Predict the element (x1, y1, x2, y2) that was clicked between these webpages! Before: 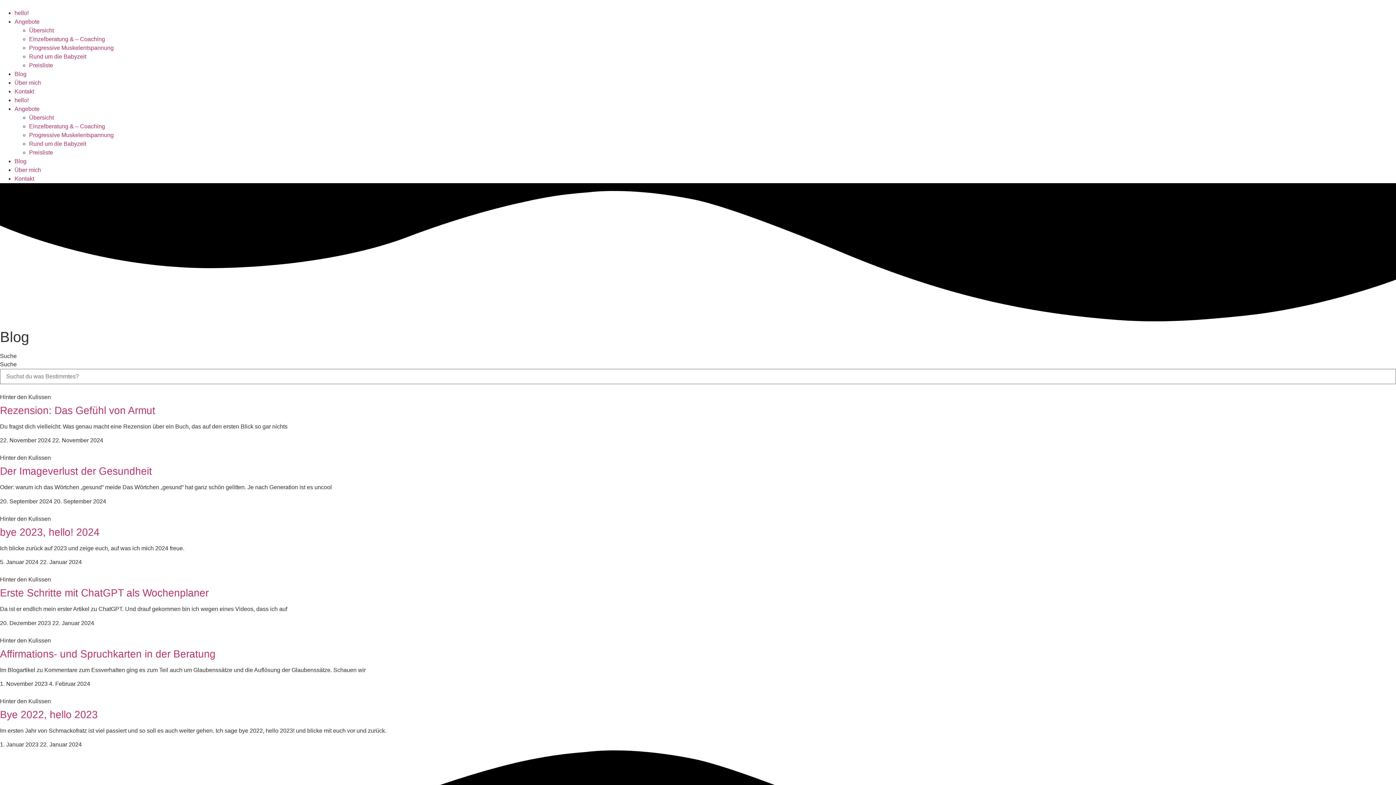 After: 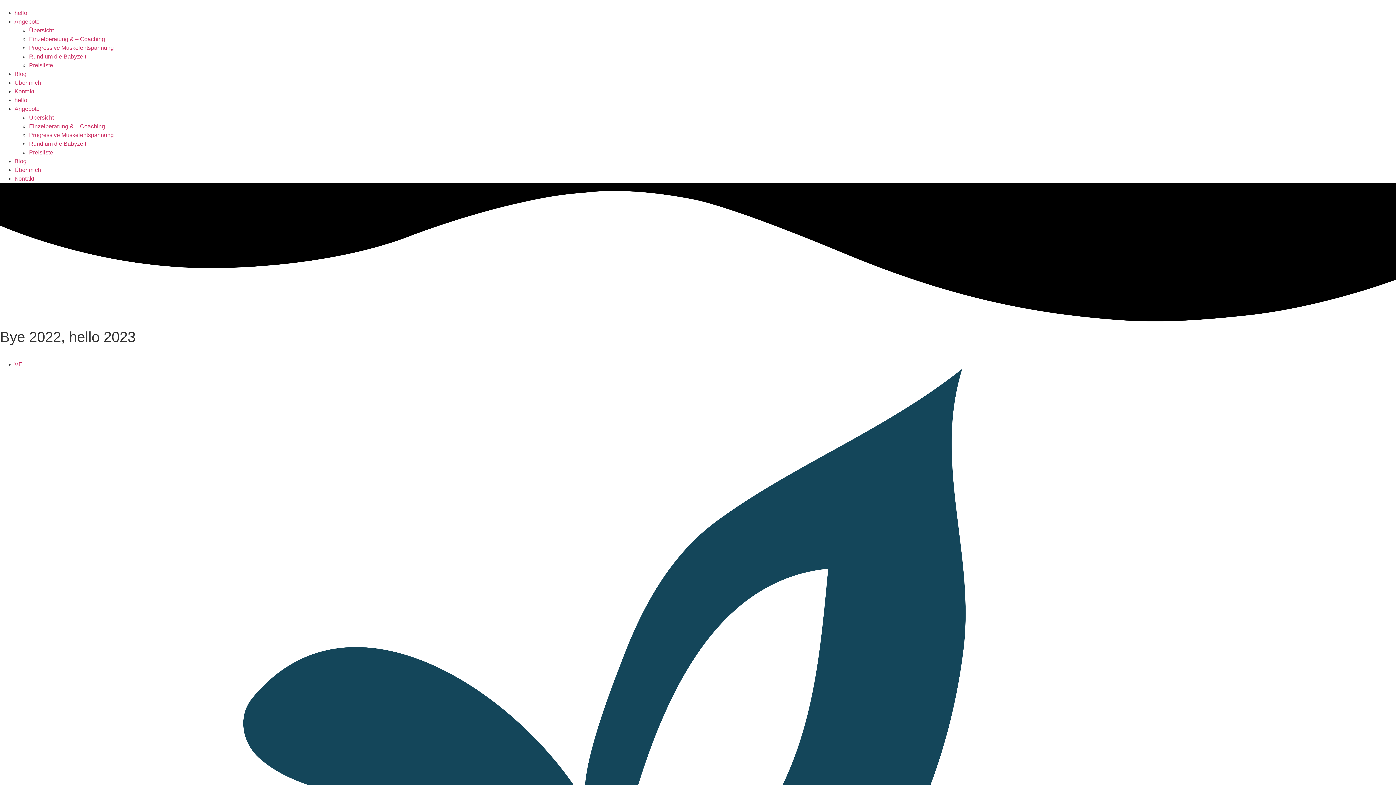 Action: bbox: (0, 688, 1396, 697)